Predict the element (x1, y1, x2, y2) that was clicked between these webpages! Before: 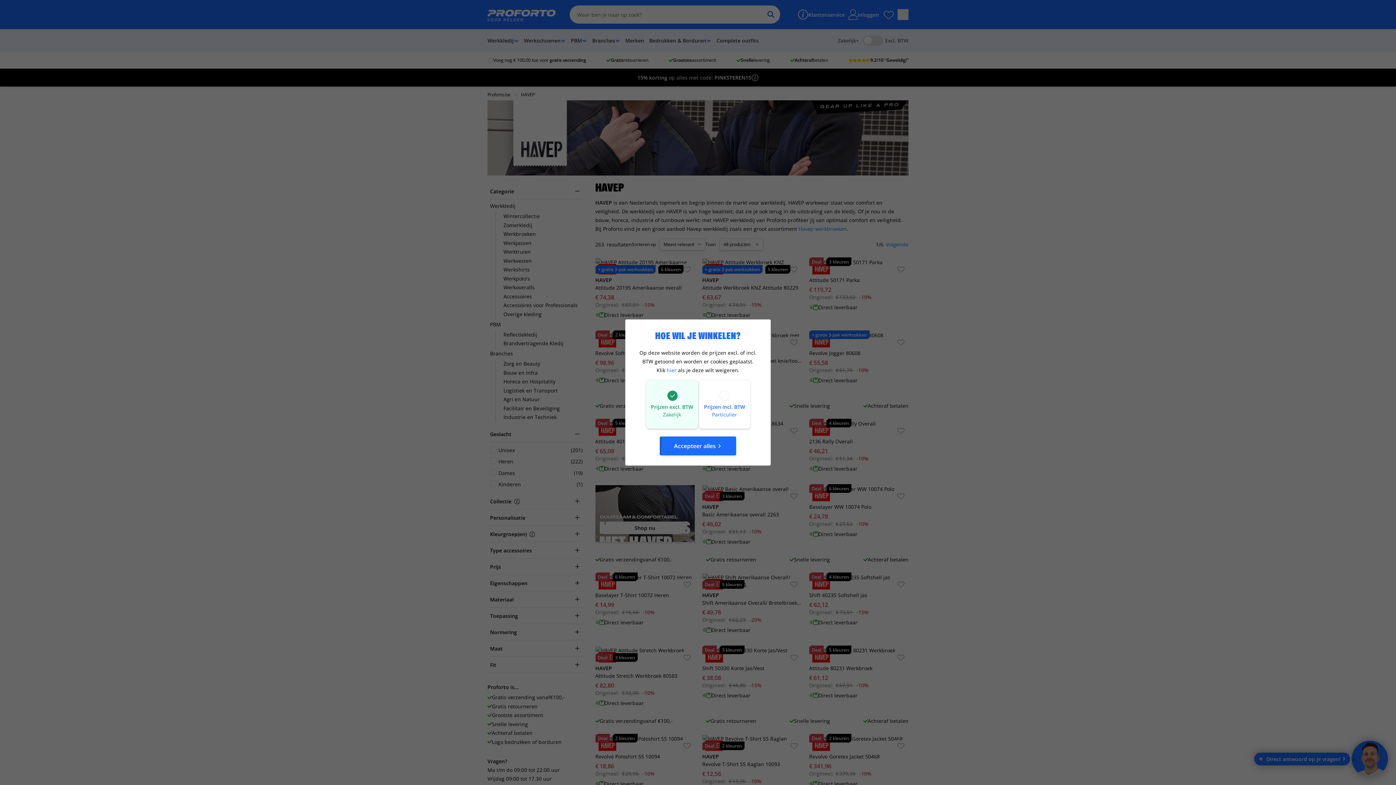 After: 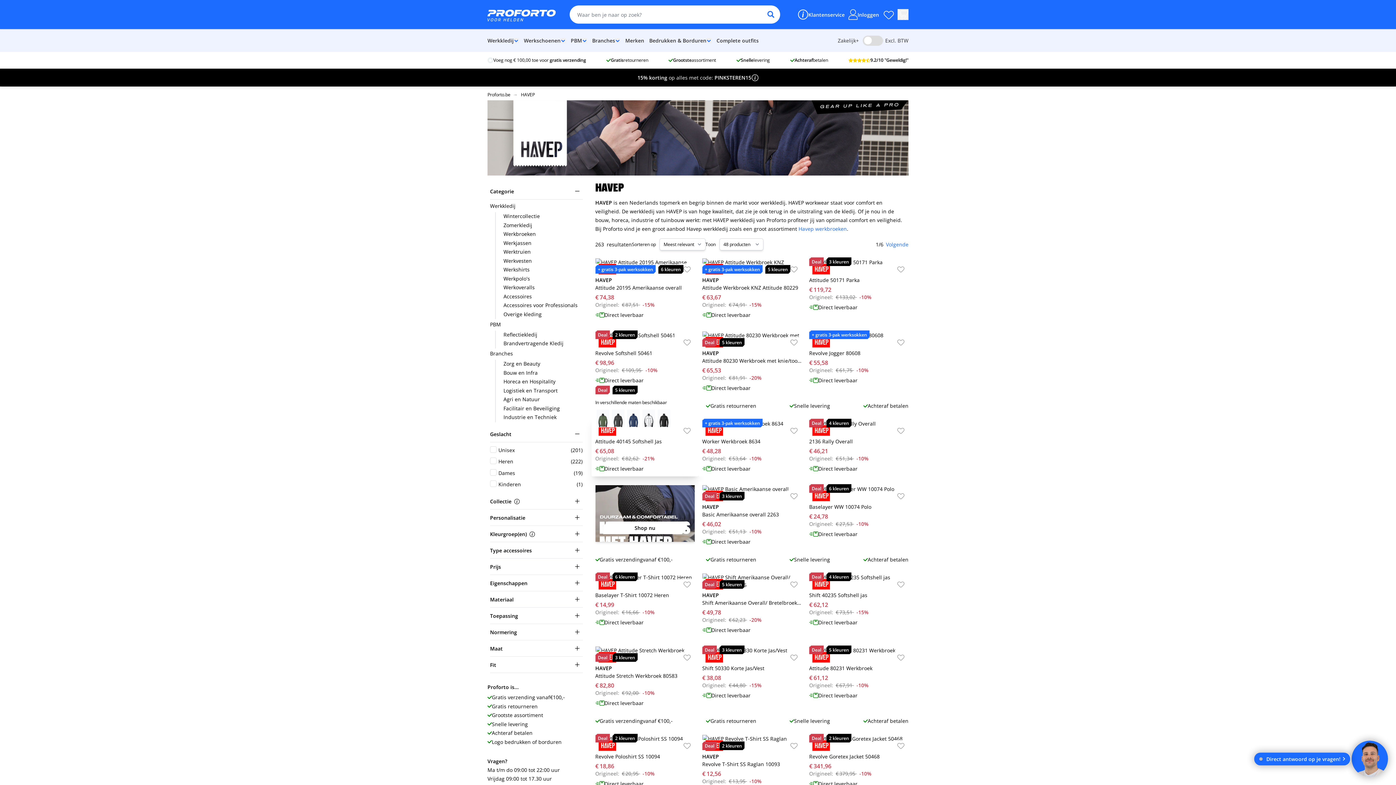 Action: bbox: (660, 436, 736, 455) label: Accepteer alles